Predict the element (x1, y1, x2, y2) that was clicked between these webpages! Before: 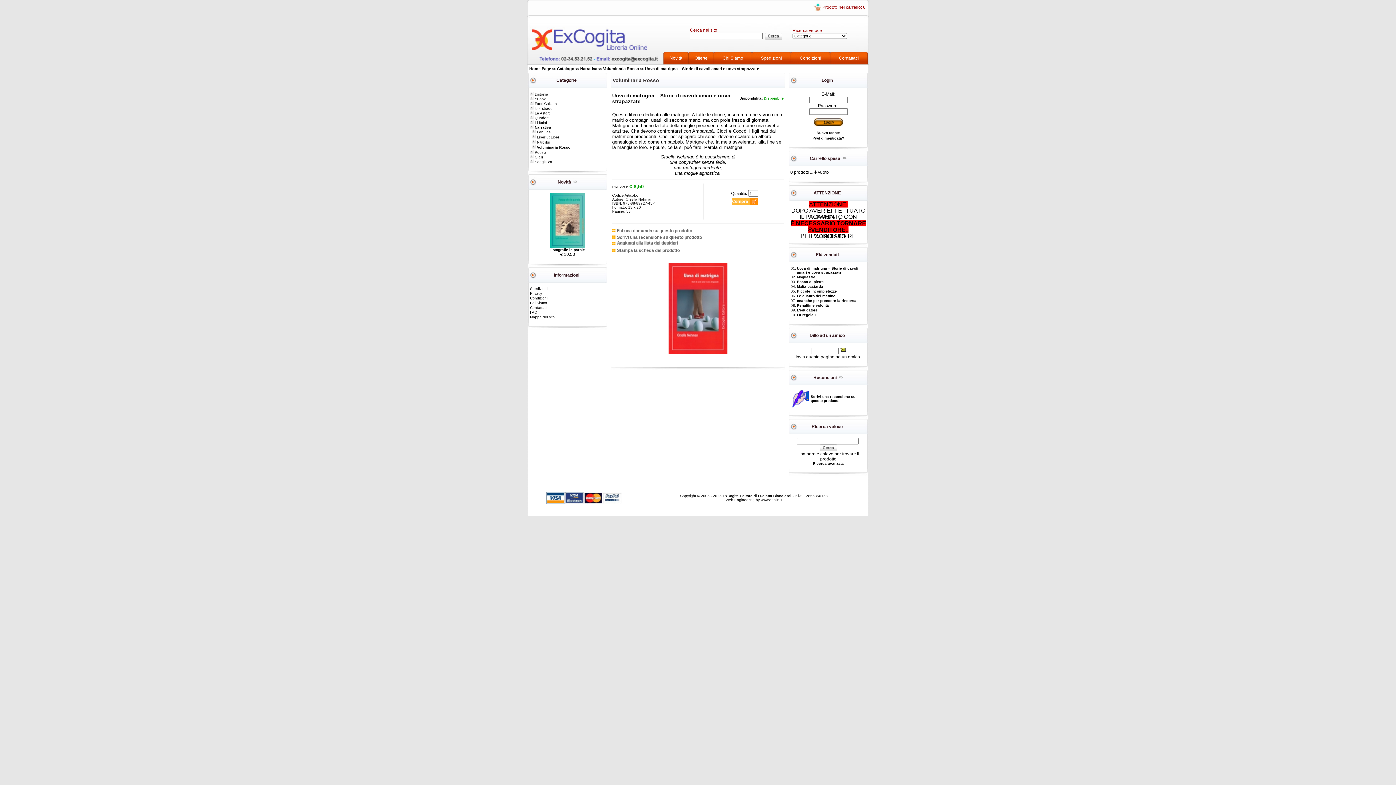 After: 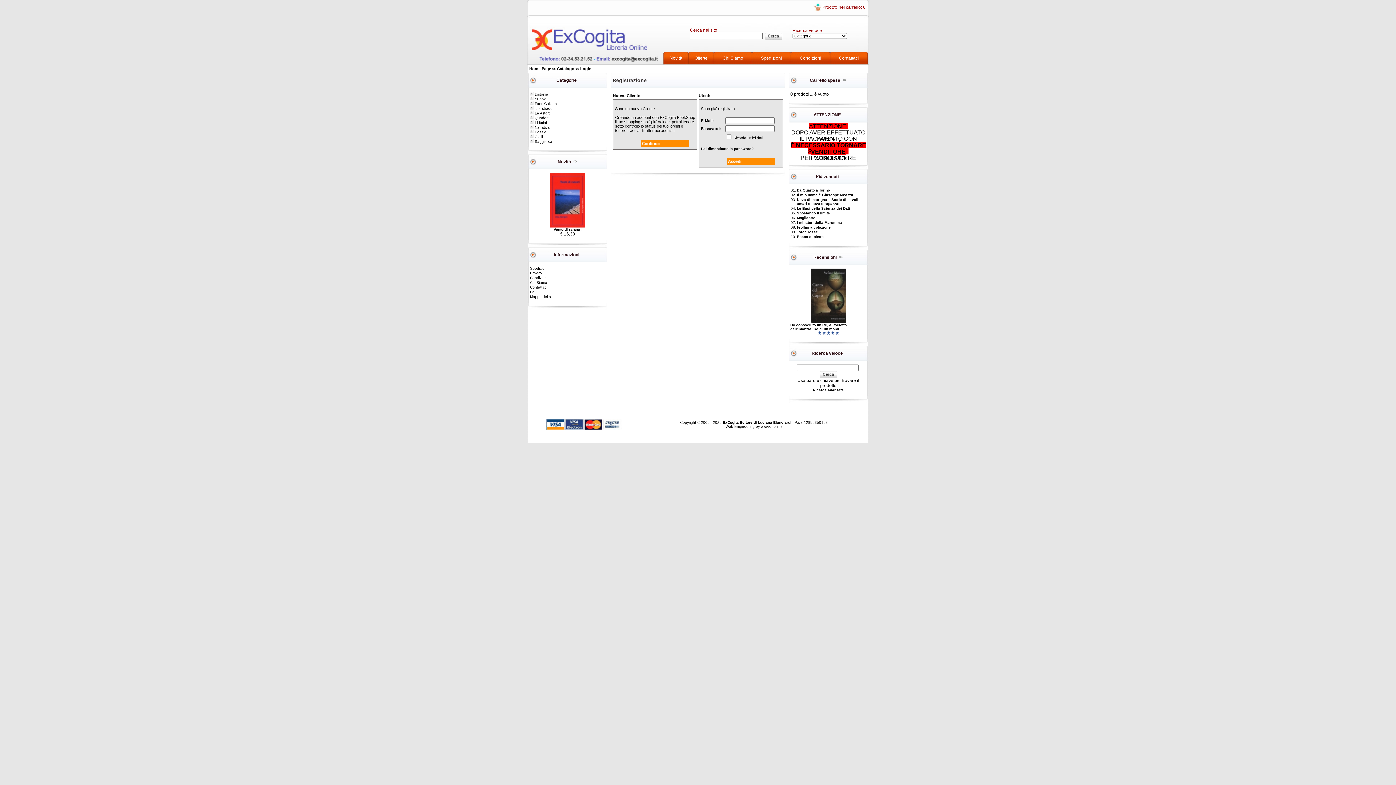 Action: bbox: (791, 404, 809, 408)